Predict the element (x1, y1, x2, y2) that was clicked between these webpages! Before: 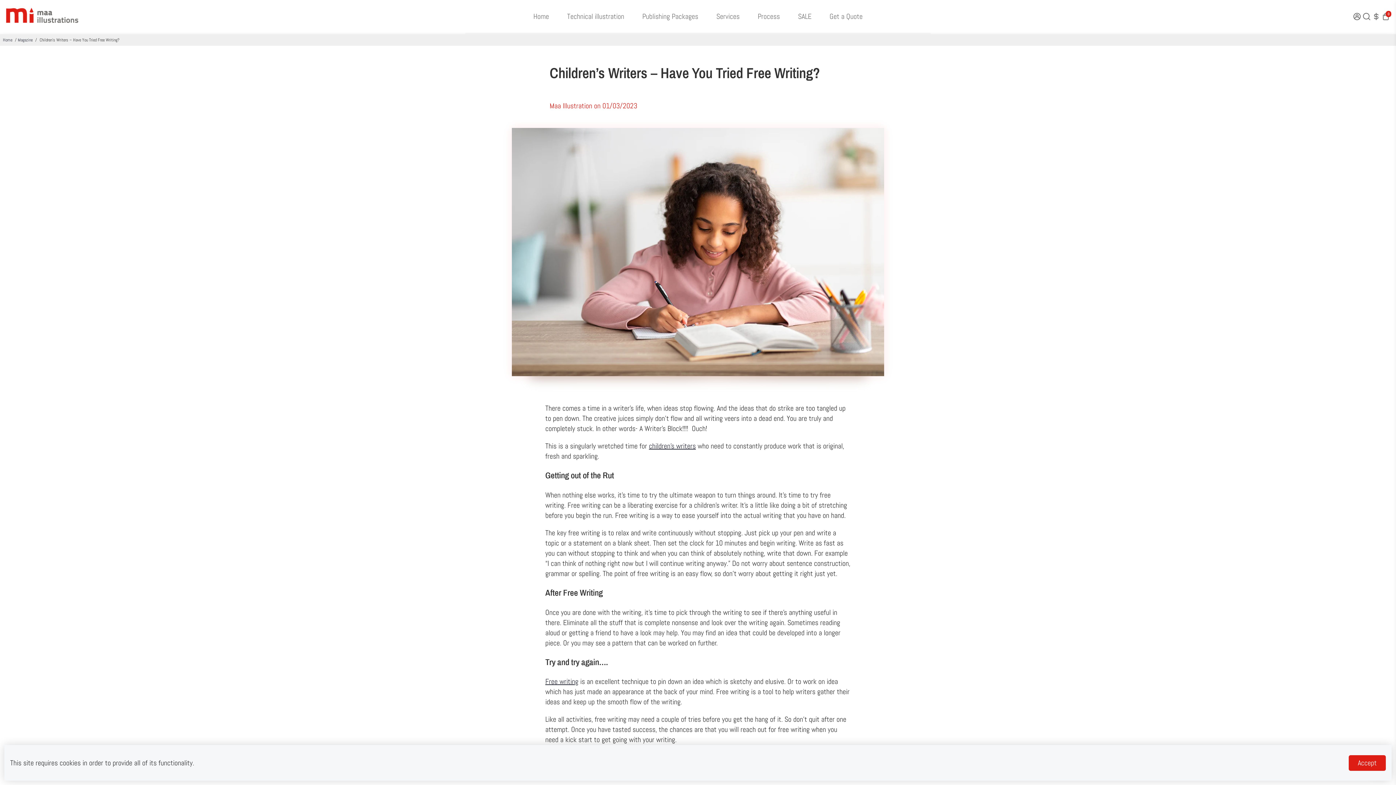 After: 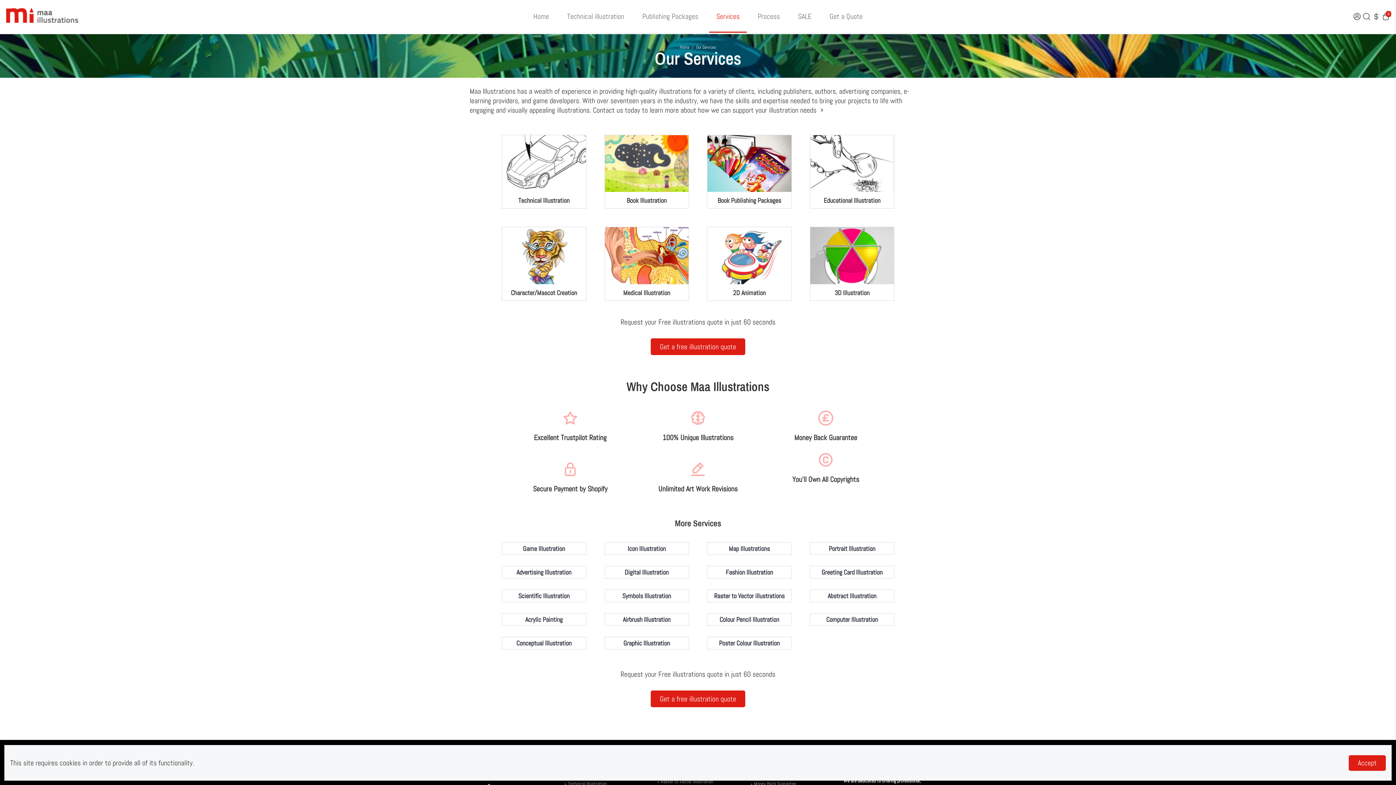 Action: label: Services bbox: (709, 0, 747, 32)